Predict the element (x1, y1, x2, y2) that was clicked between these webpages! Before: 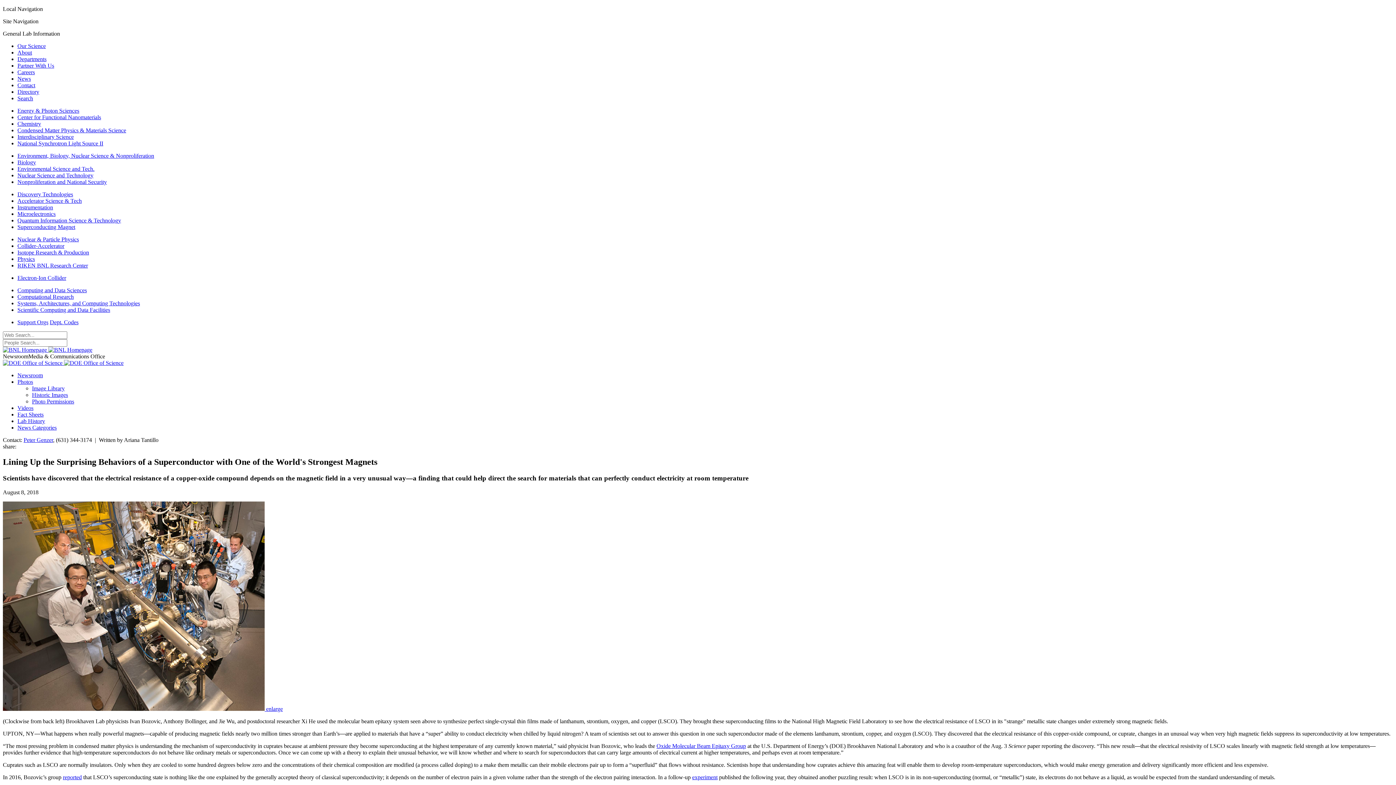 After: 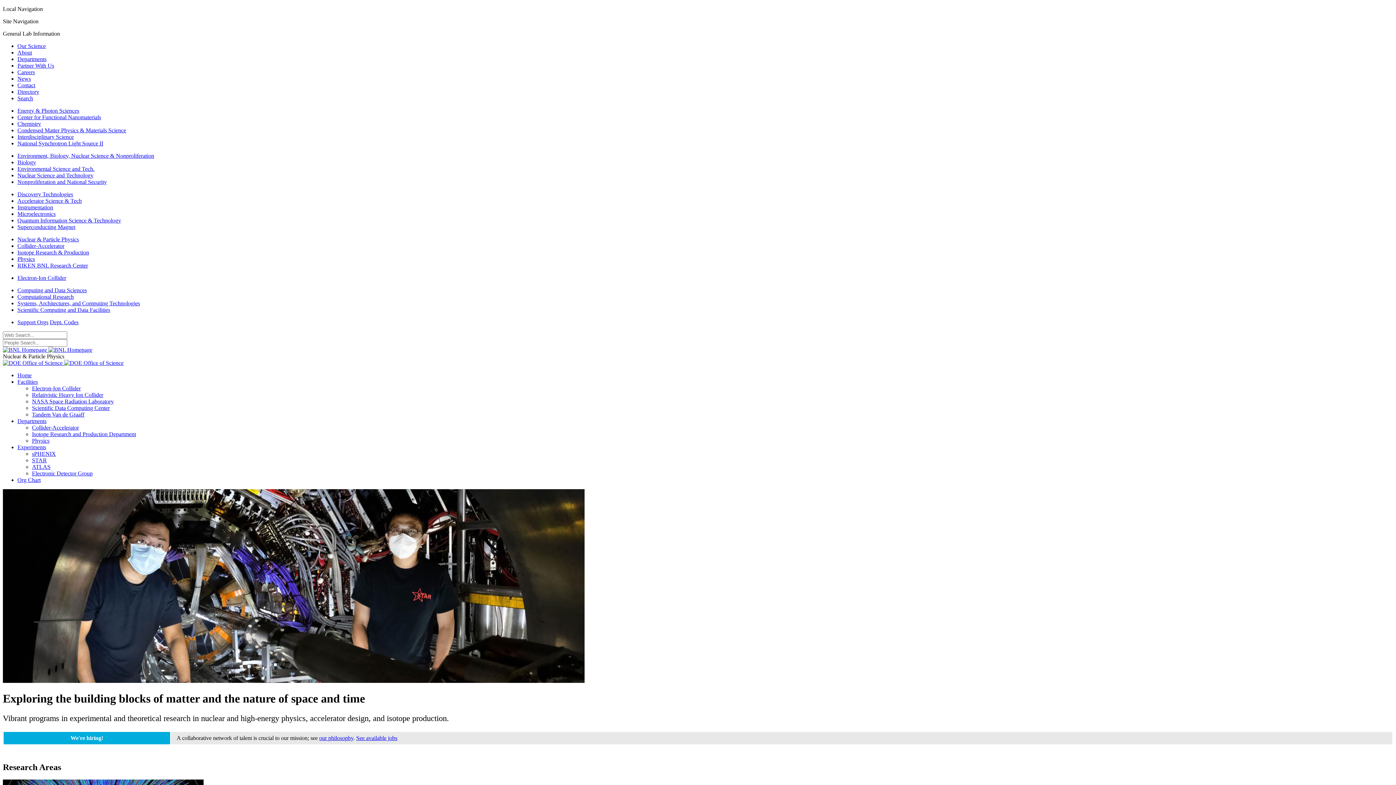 Action: label: Nuclear & Particle Physics bbox: (17, 236, 78, 242)